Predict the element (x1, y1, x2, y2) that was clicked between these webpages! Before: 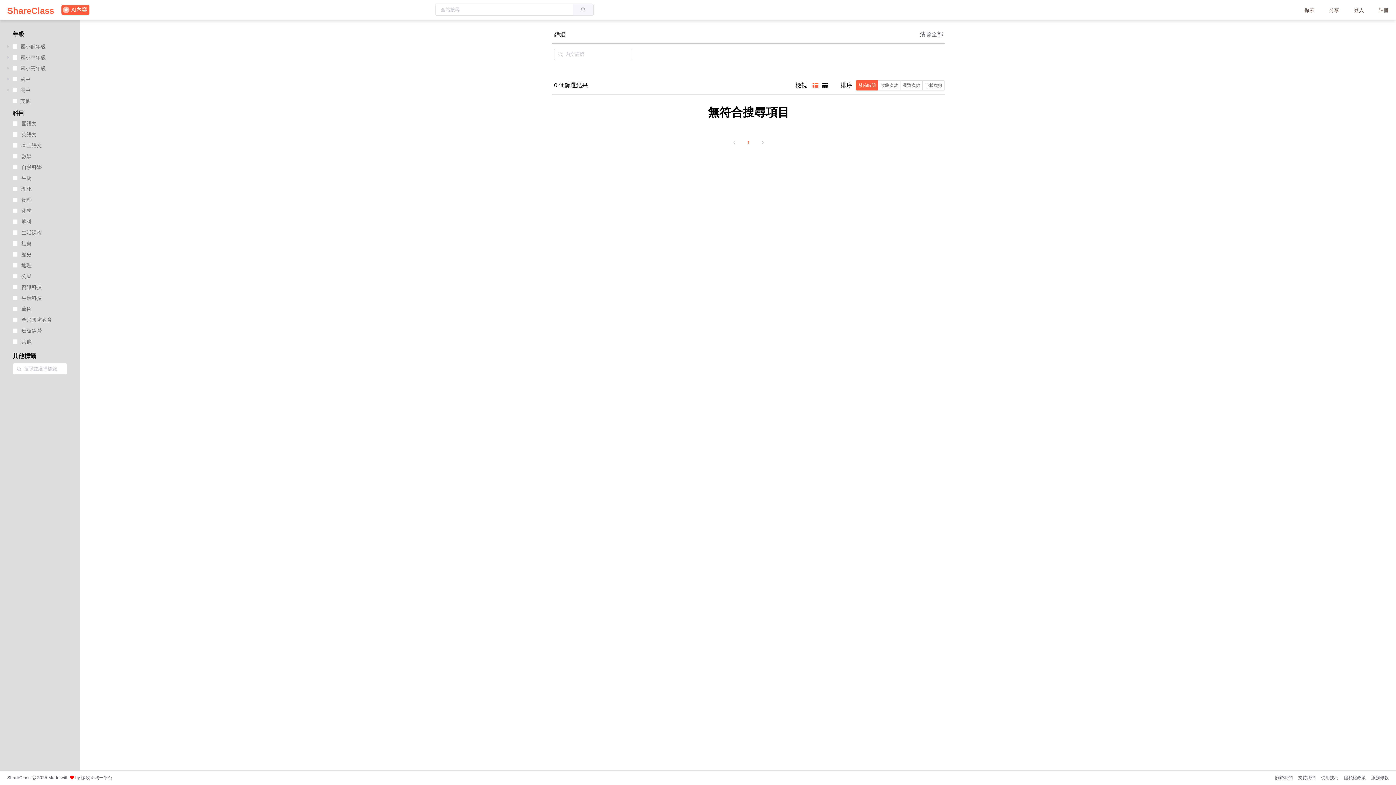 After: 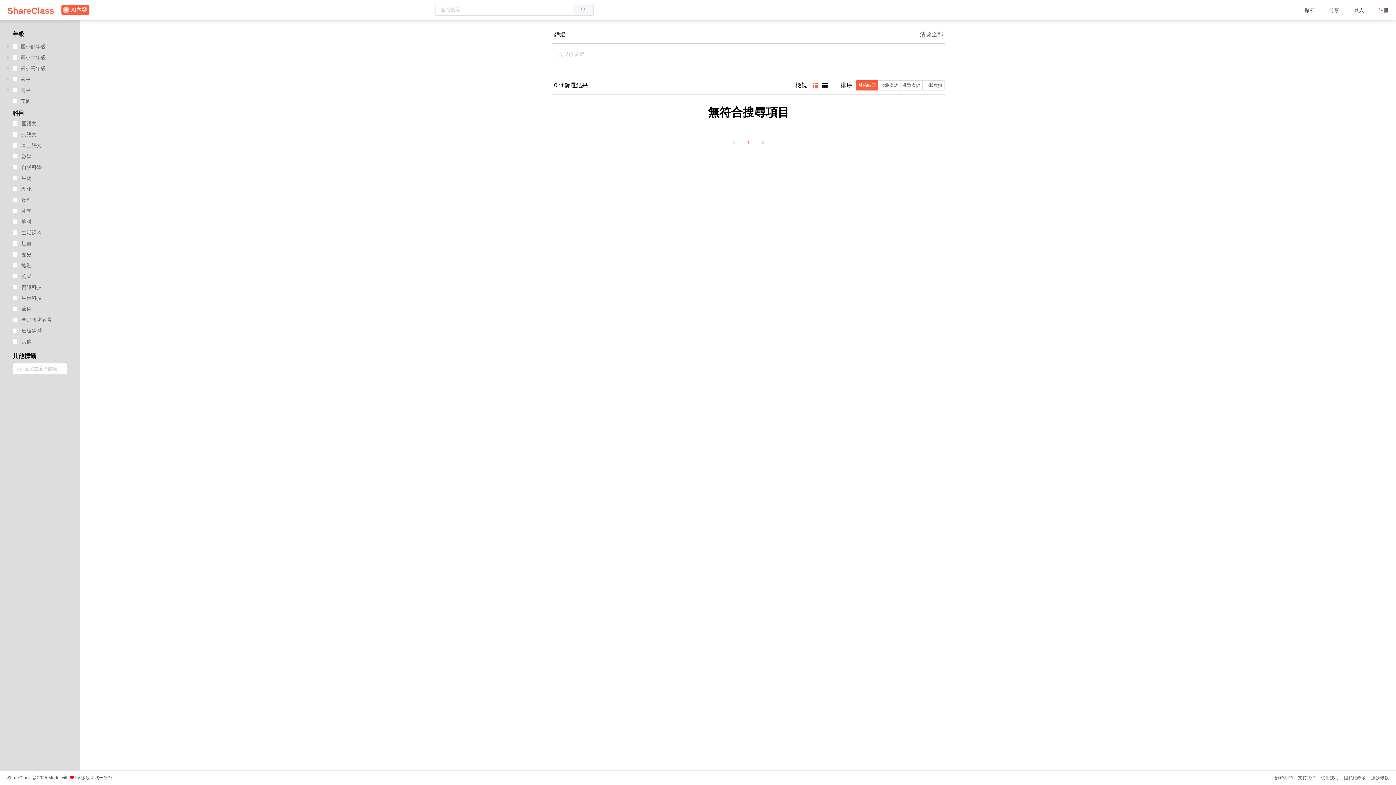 Action: bbox: (573, 2, 593, 16)